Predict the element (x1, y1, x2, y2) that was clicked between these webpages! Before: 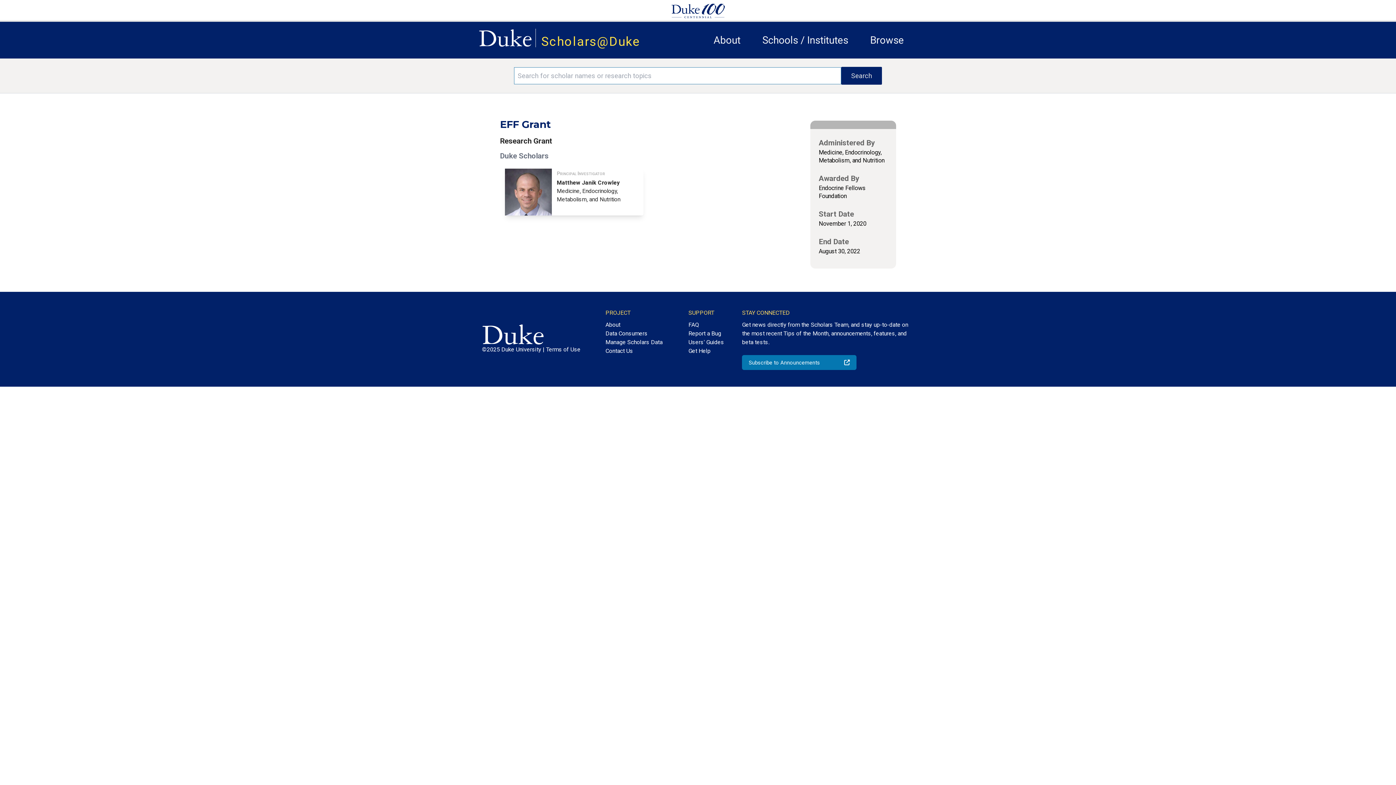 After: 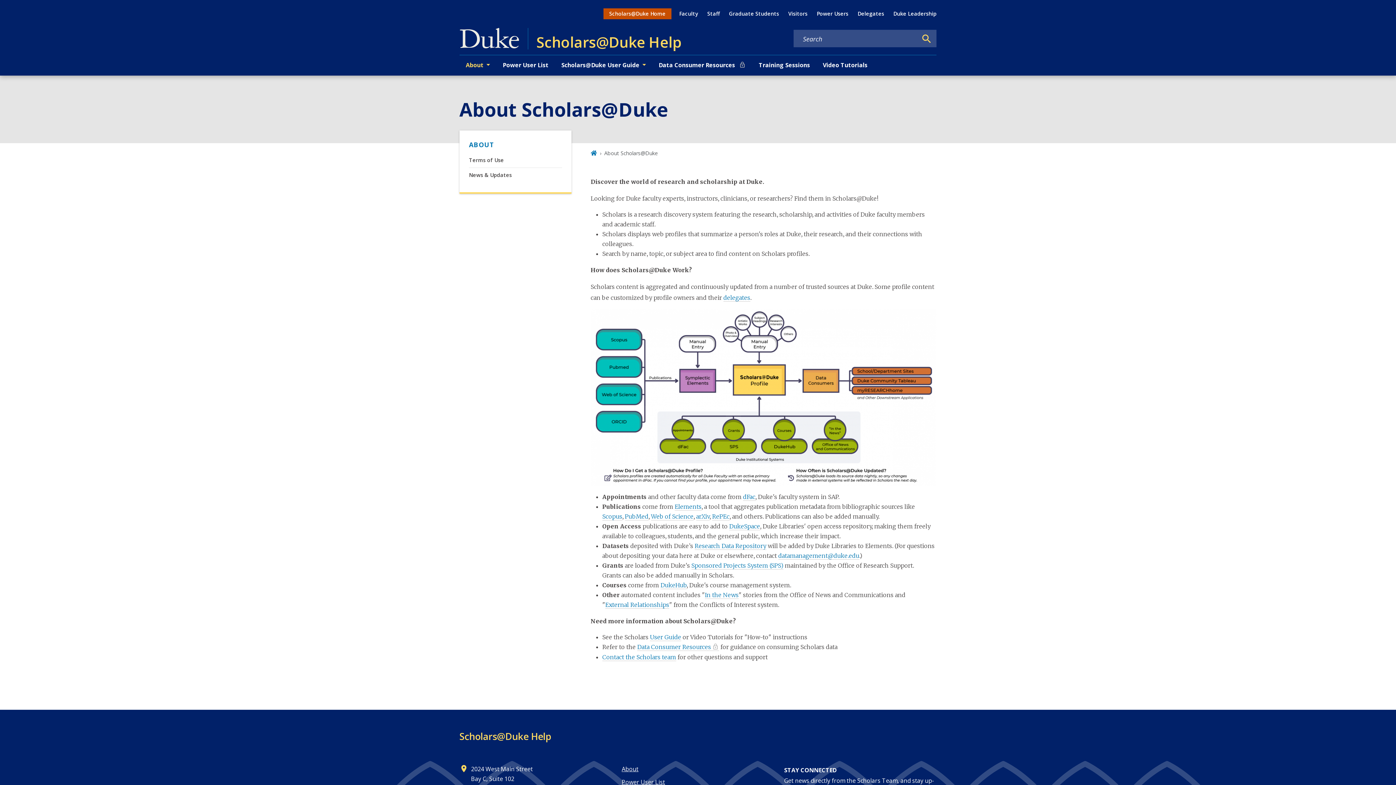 Action: label: About bbox: (605, 317, 662, 329)